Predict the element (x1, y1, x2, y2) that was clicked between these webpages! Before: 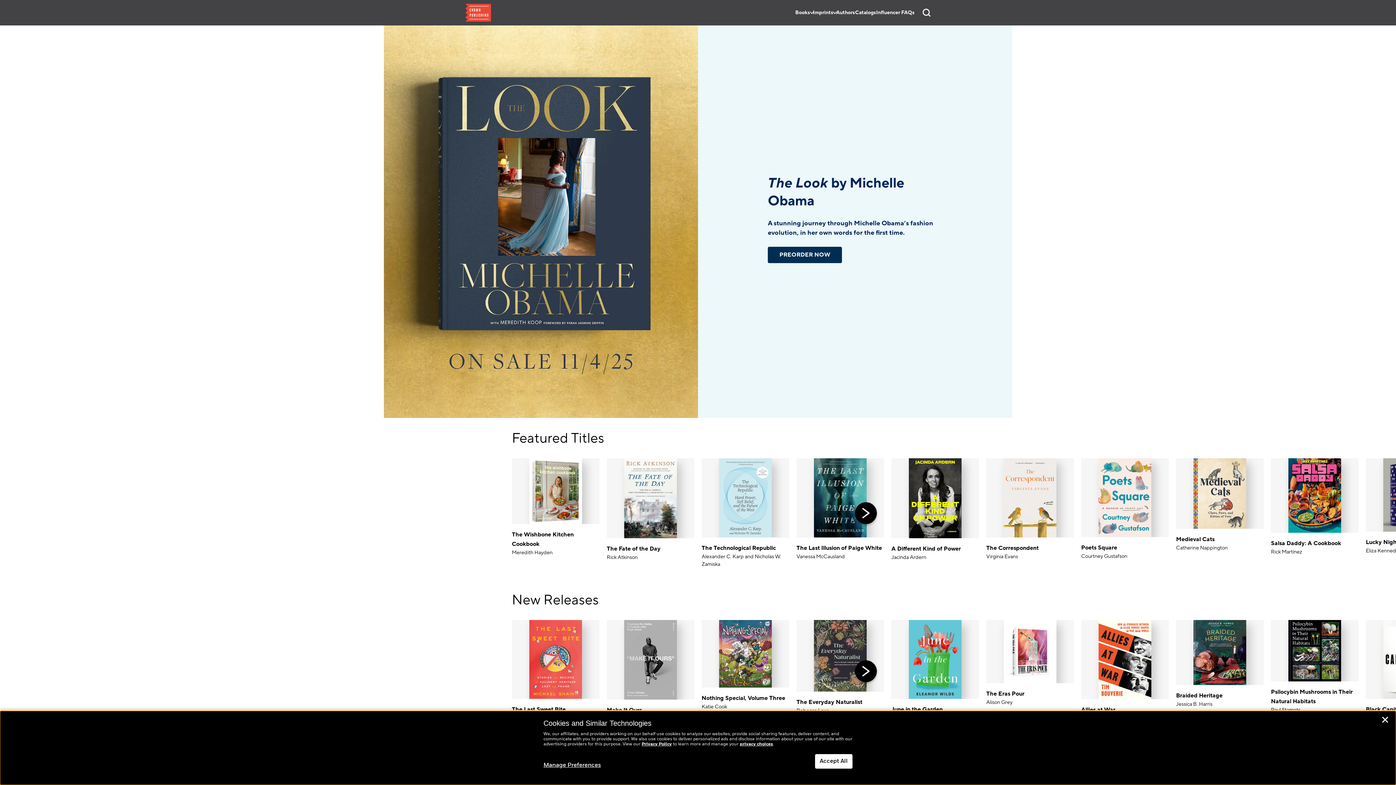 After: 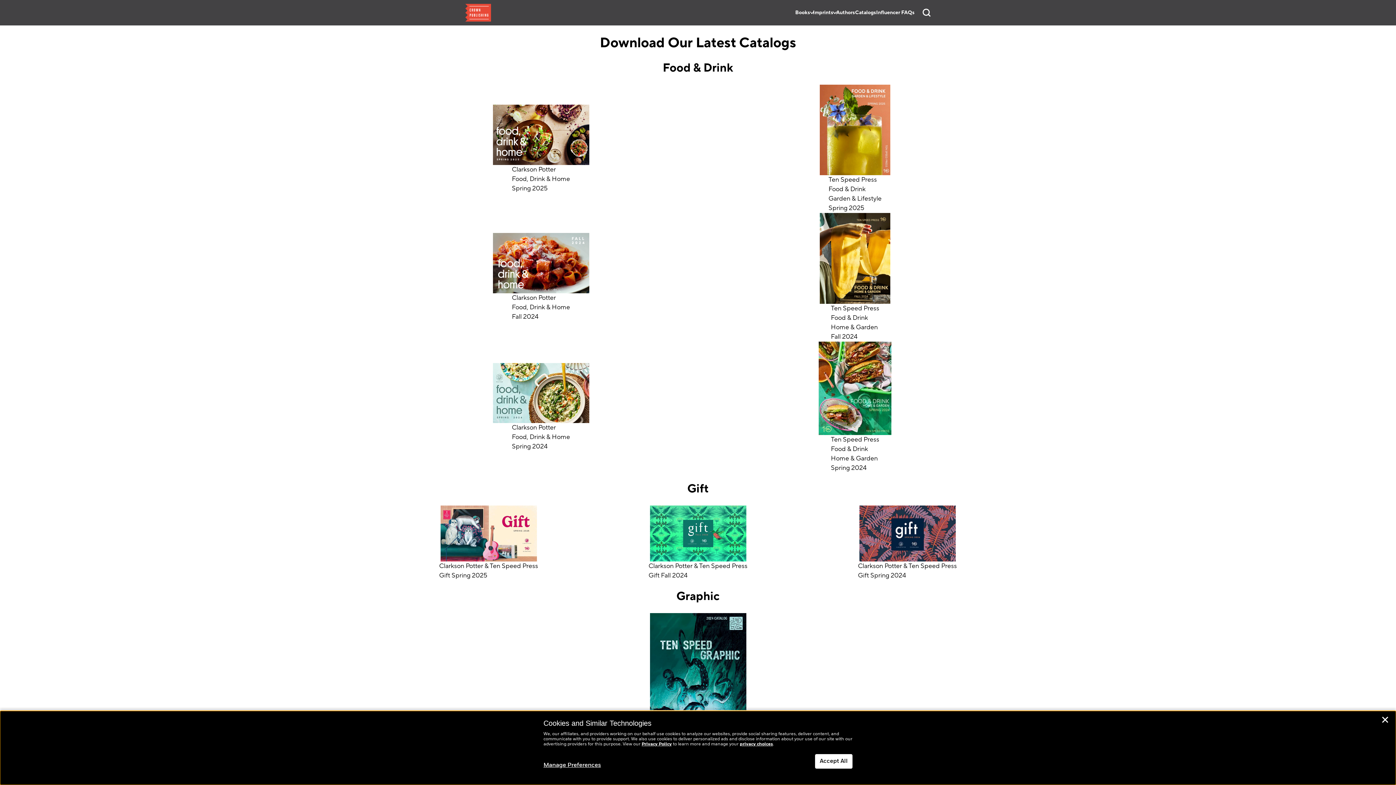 Action: label: Catalogs bbox: (855, 8, 876, 16)